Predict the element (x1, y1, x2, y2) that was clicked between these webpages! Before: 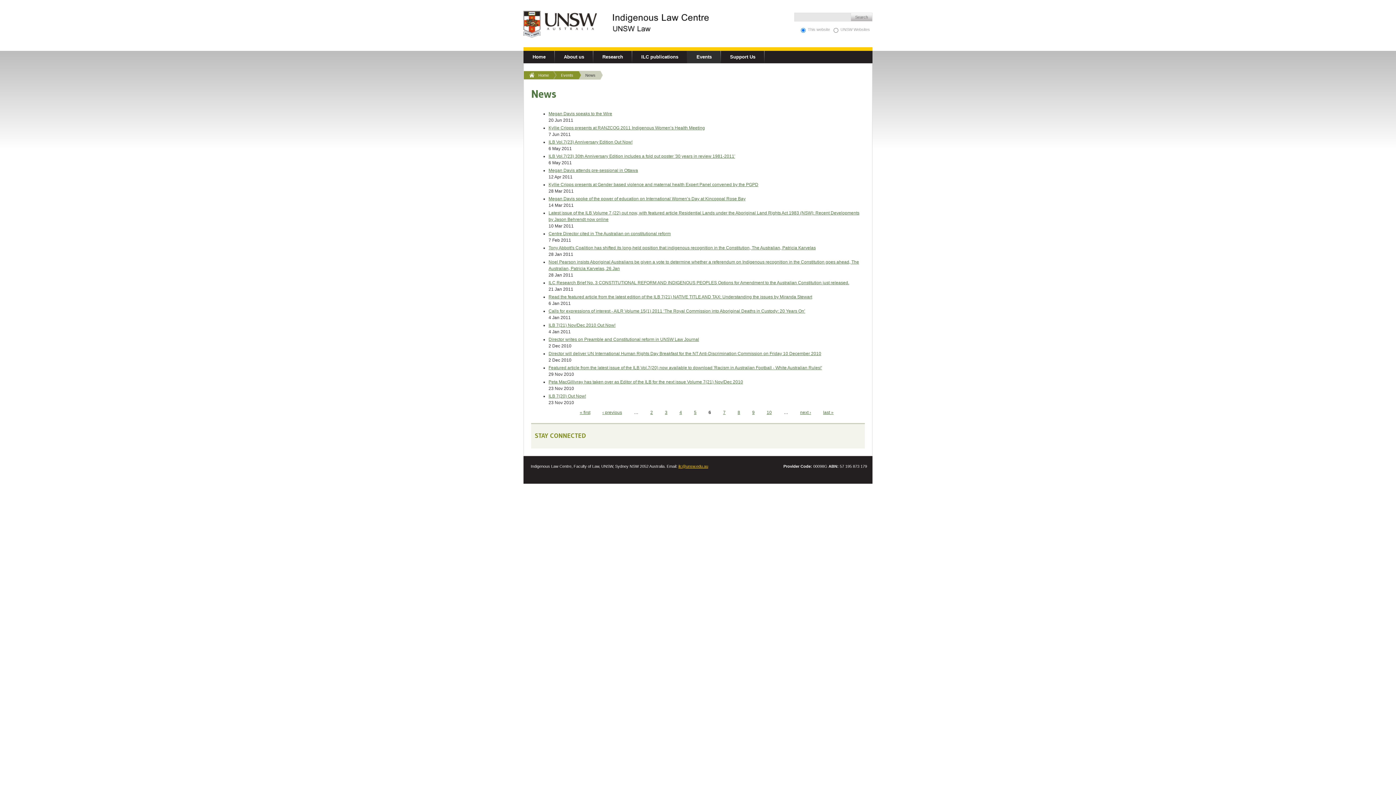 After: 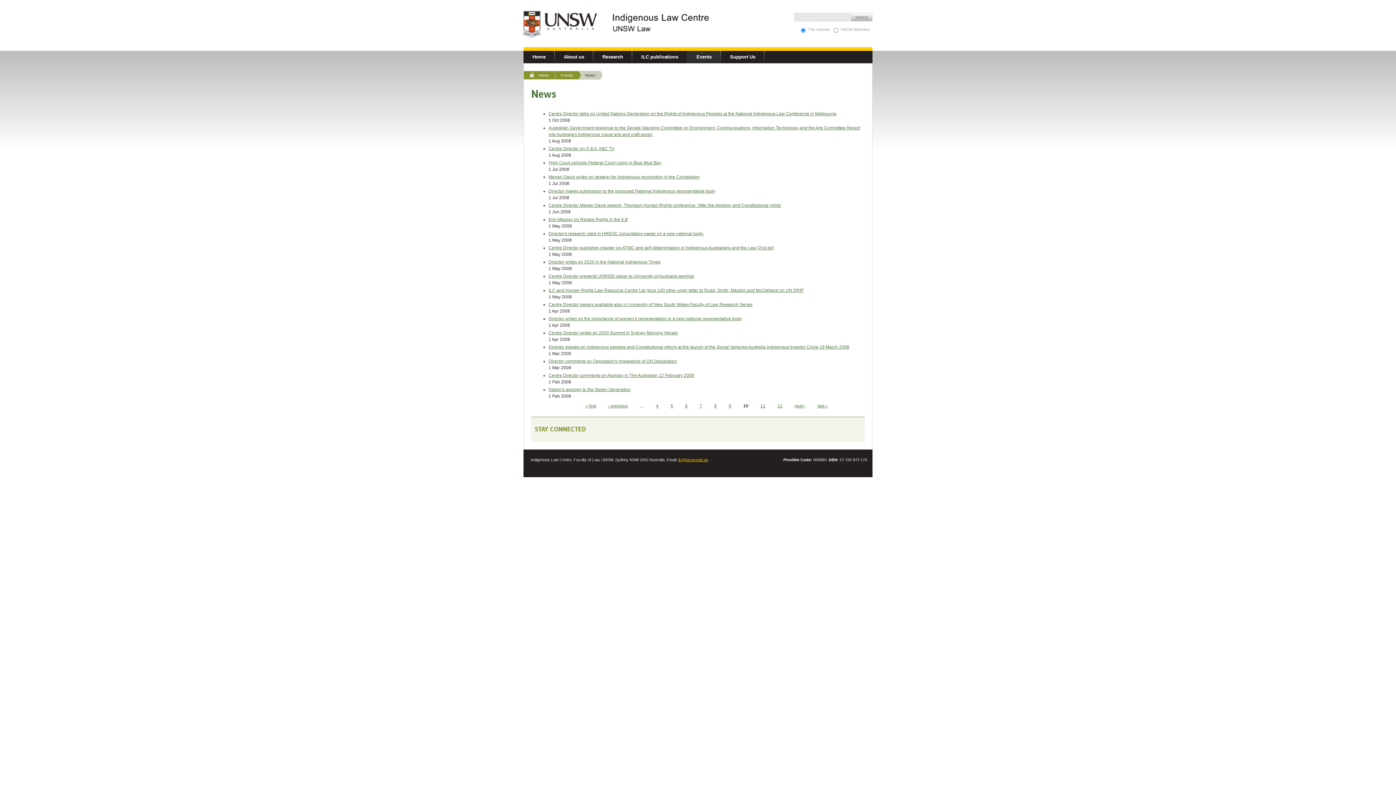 Action: label: 10 bbox: (766, 410, 772, 415)